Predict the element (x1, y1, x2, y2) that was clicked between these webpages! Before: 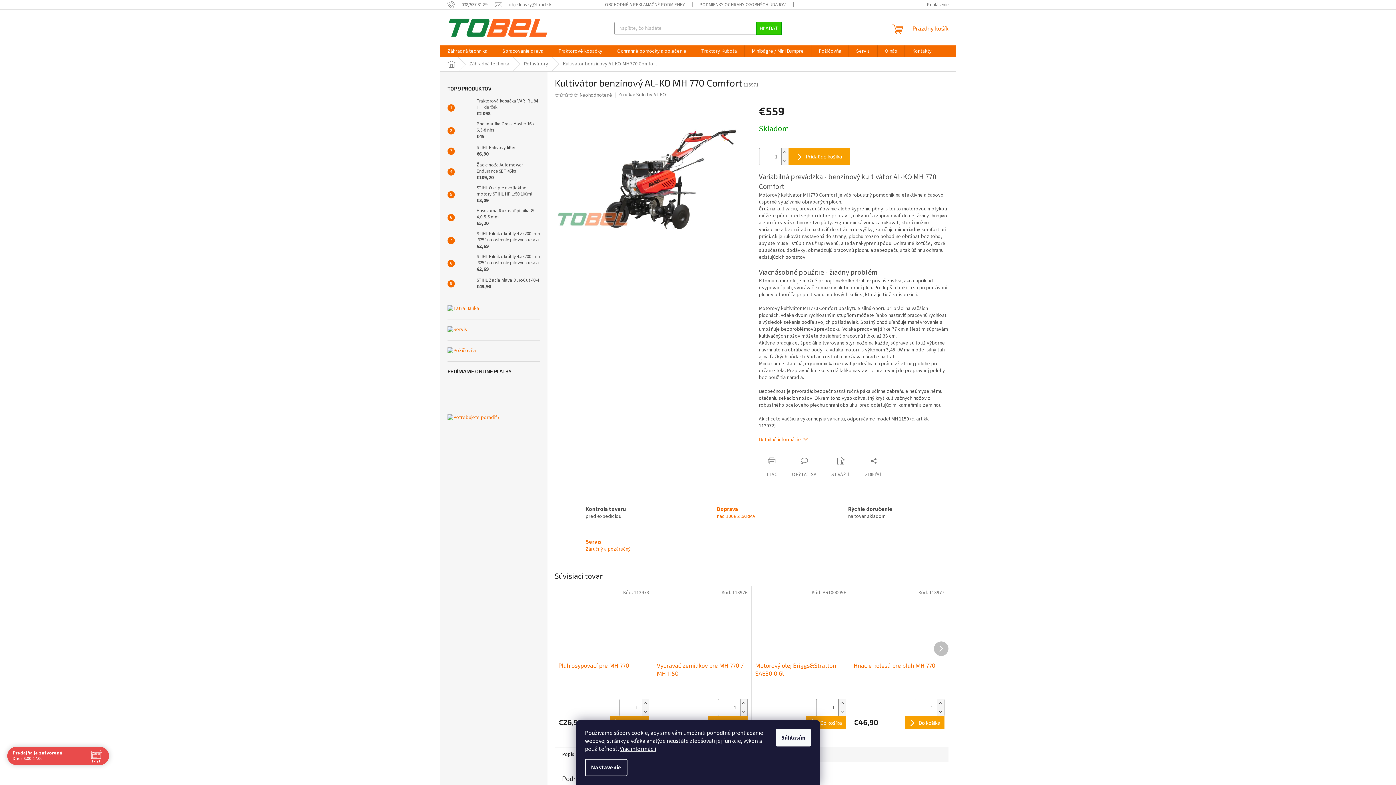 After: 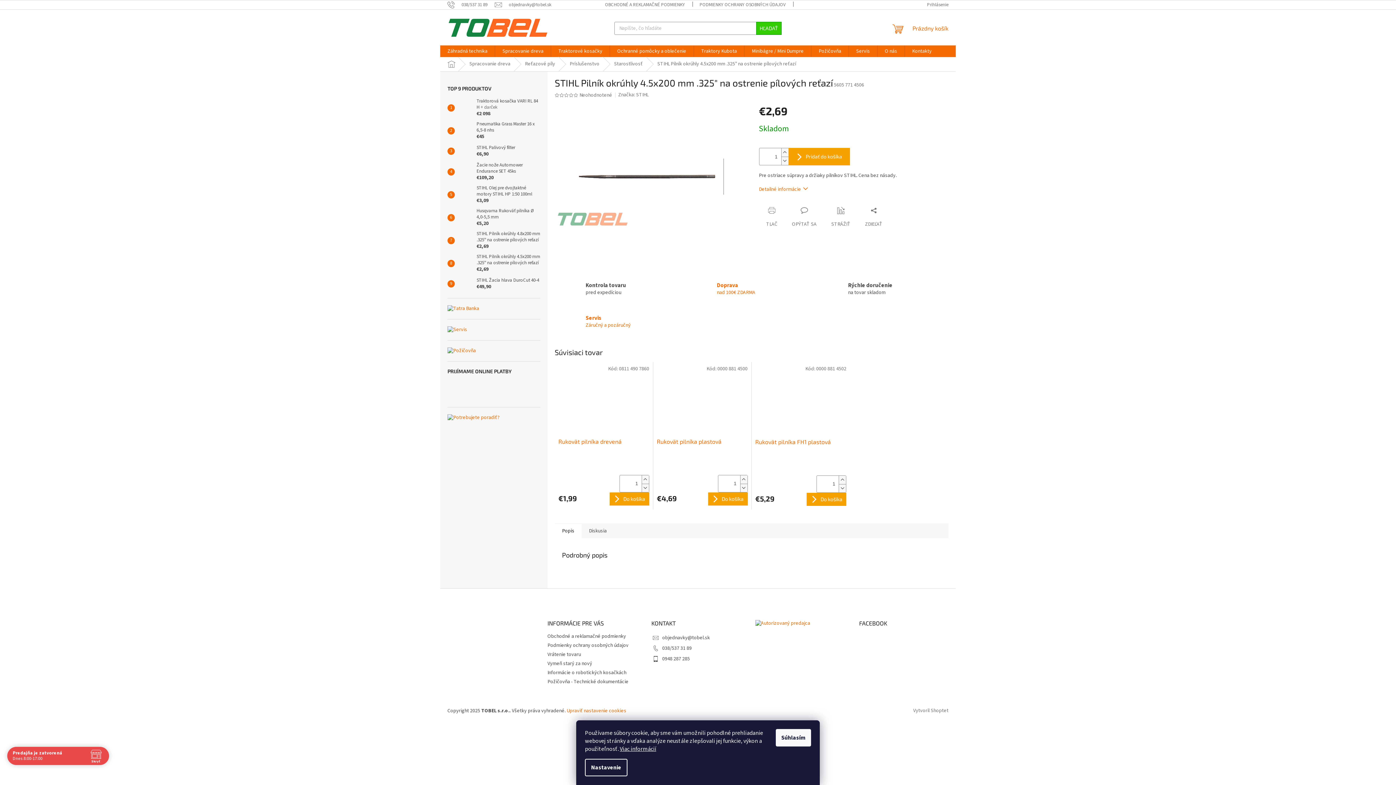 Action: label: STIHL Pilník okrúhly 4.5x200 mm .325" na ostrenie pílových reťazí
€2,69 bbox: (473, 253, 540, 273)